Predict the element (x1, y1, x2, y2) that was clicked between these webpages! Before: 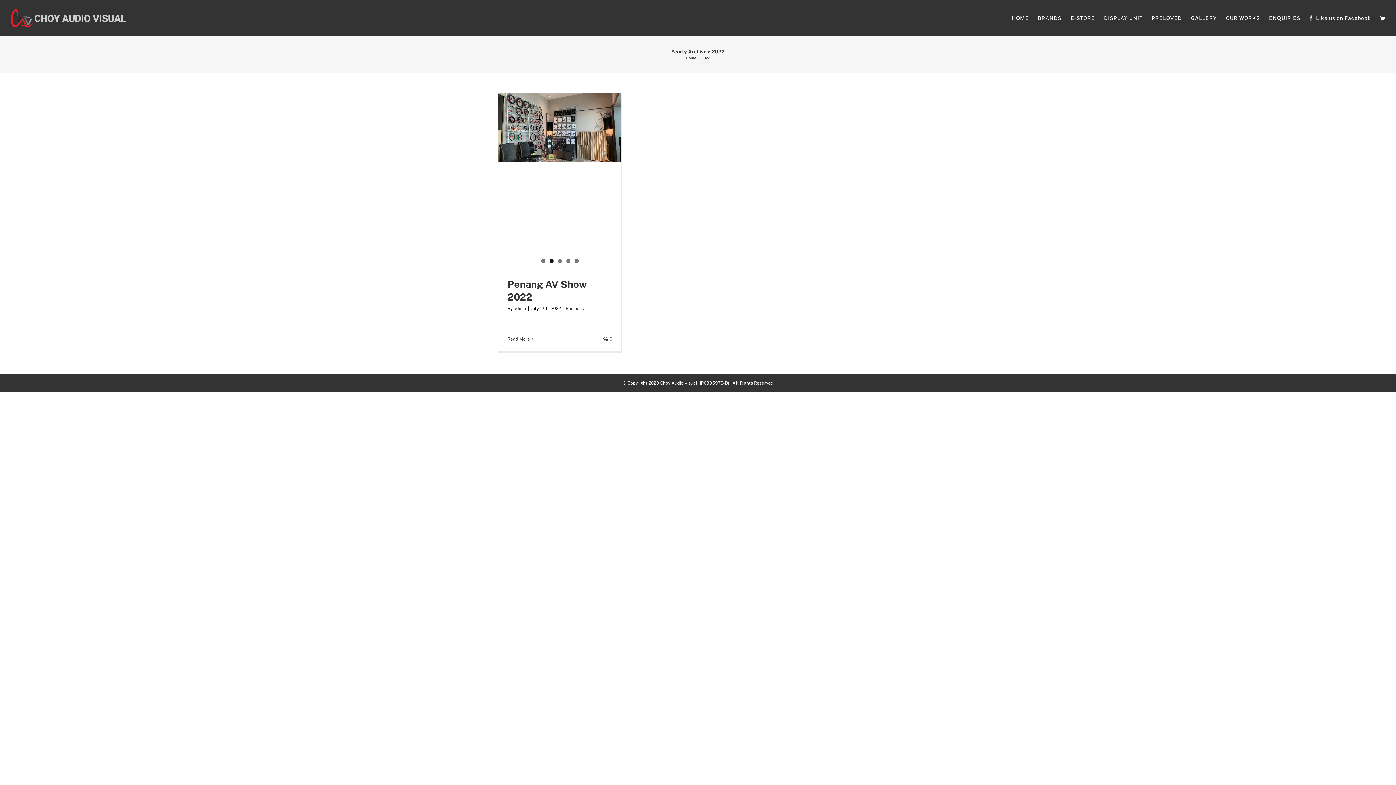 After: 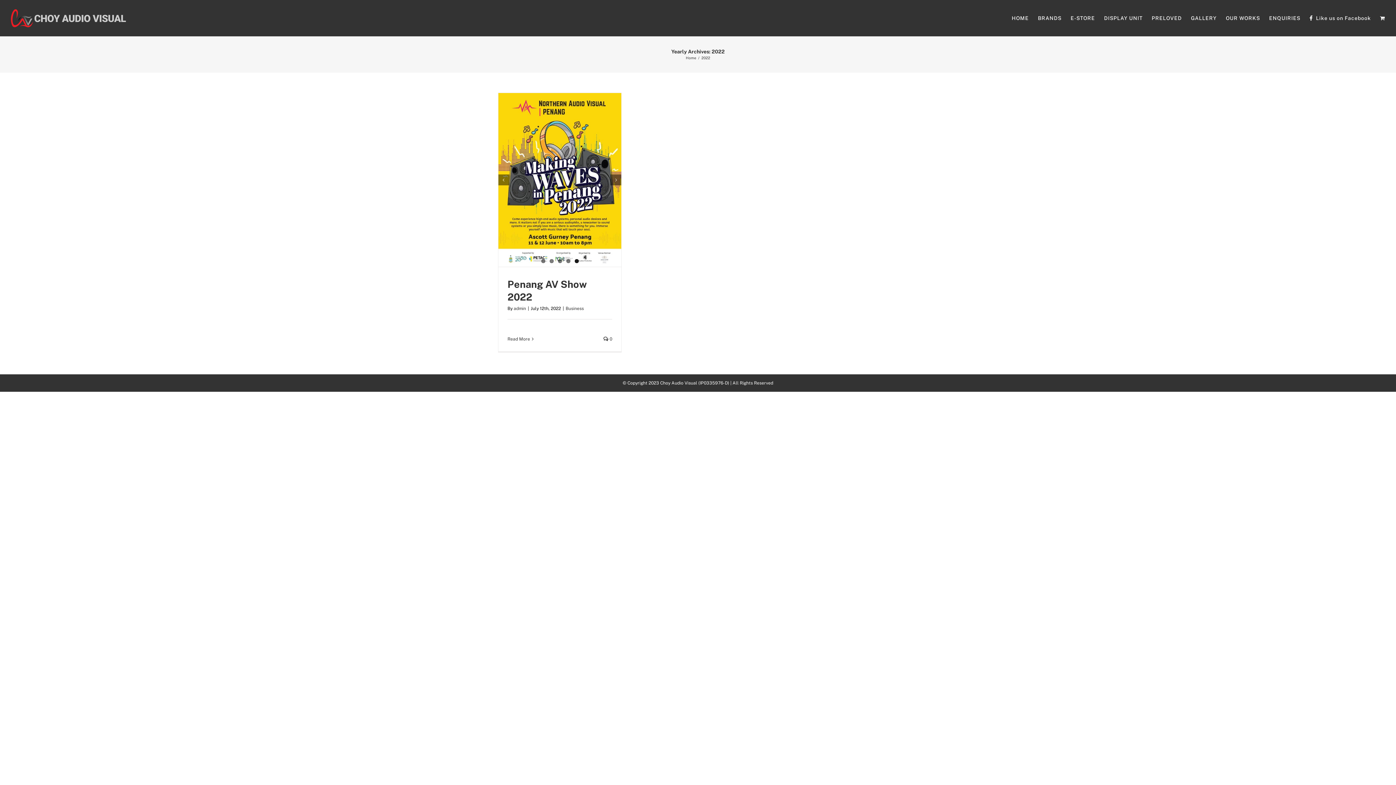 Action: label: 5 bbox: (574, 259, 578, 263)